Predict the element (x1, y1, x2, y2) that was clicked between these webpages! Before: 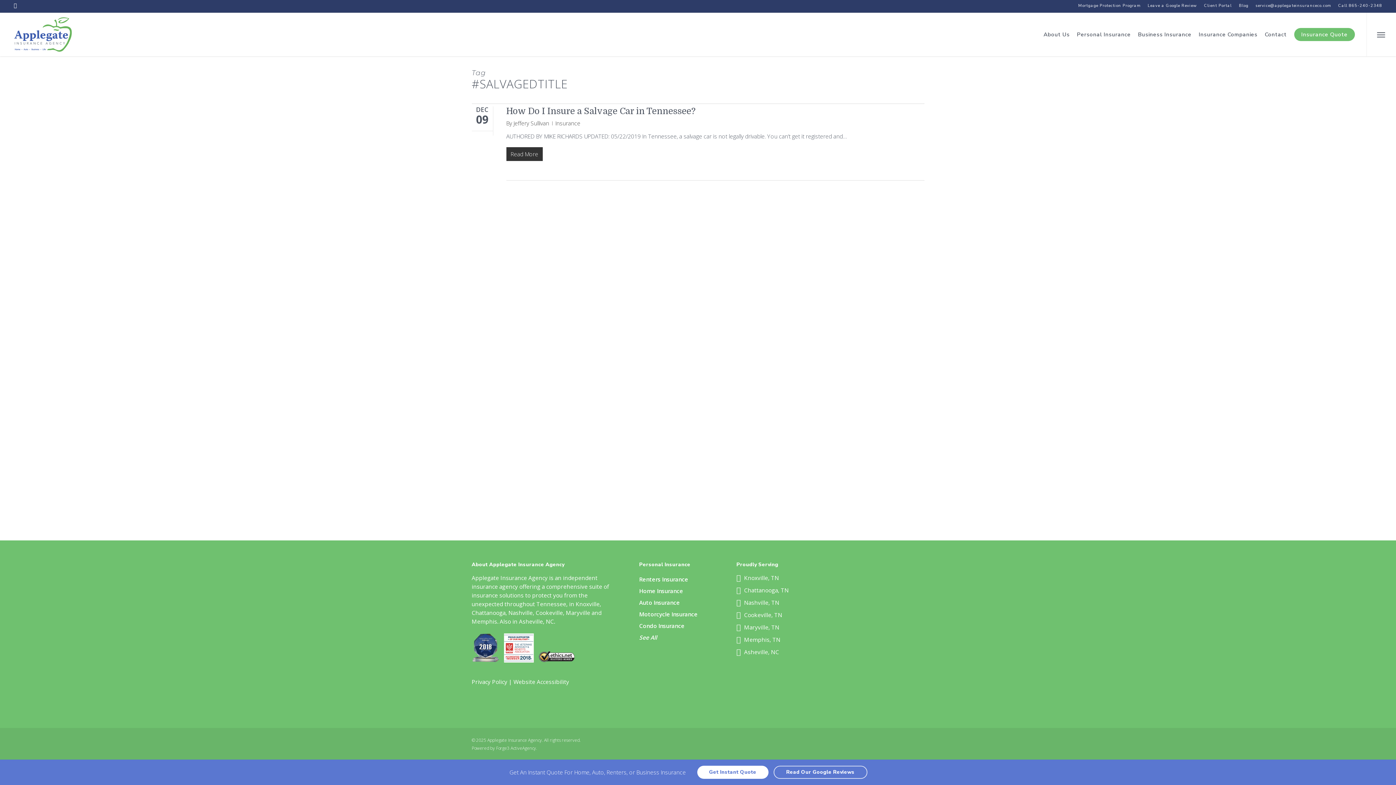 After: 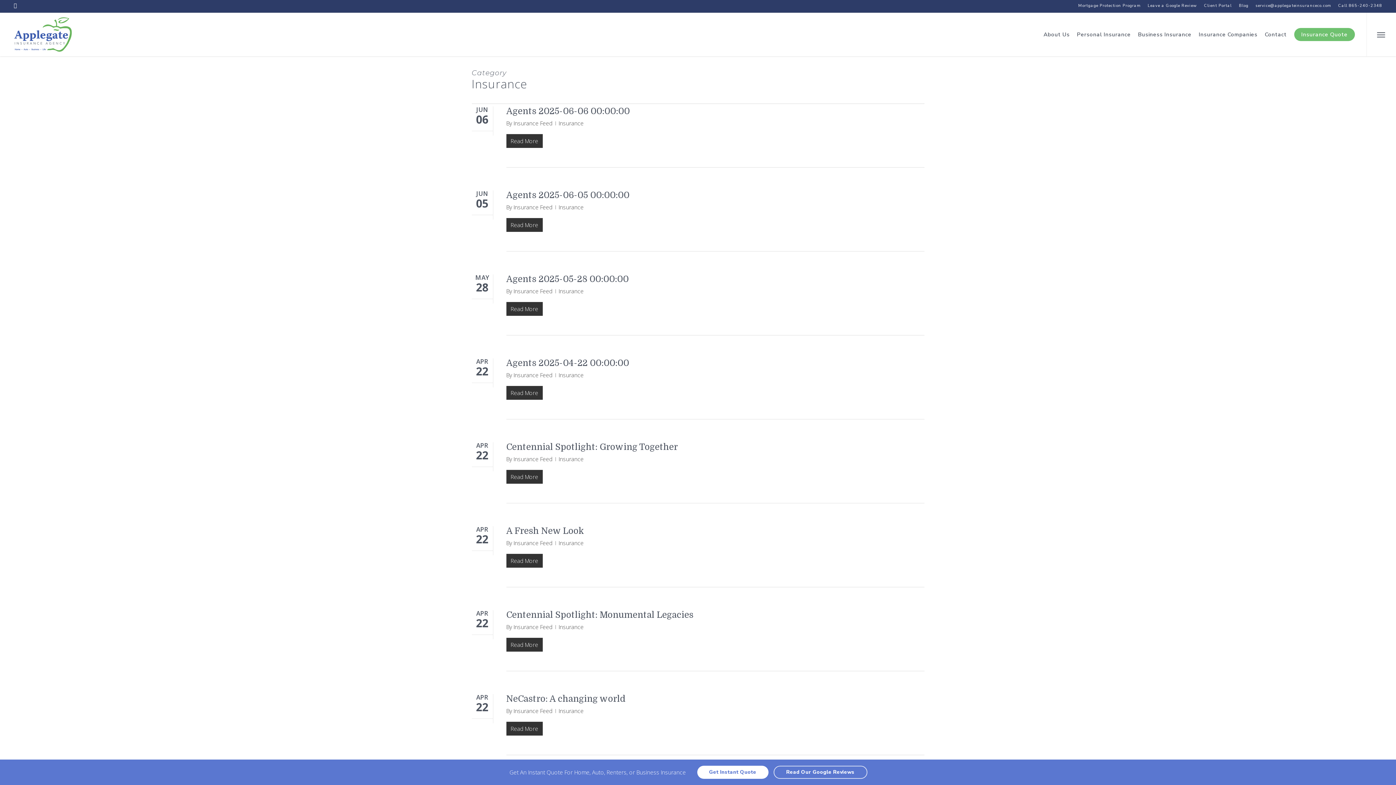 Action: label: Insurance - Visit page Insurance bbox: (555, 119, 580, 127)